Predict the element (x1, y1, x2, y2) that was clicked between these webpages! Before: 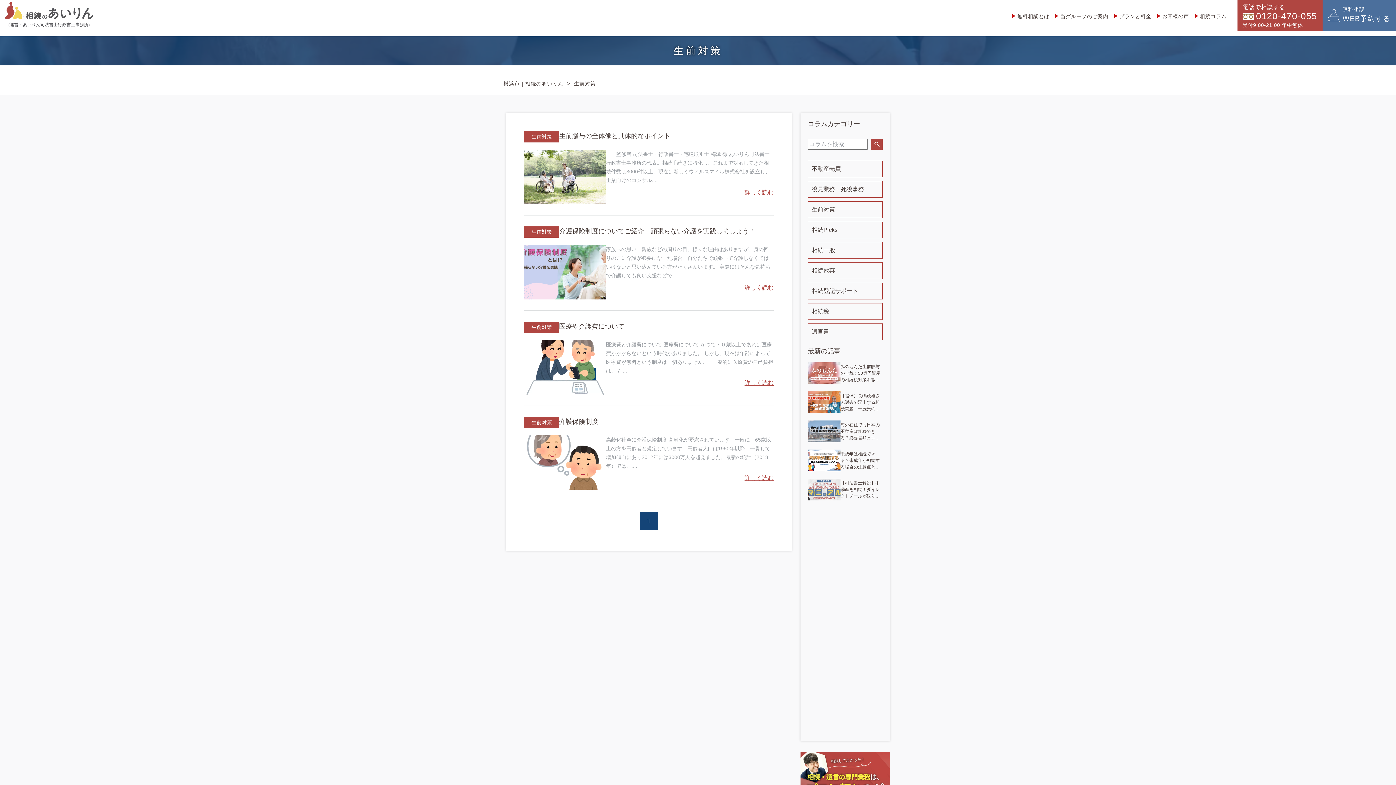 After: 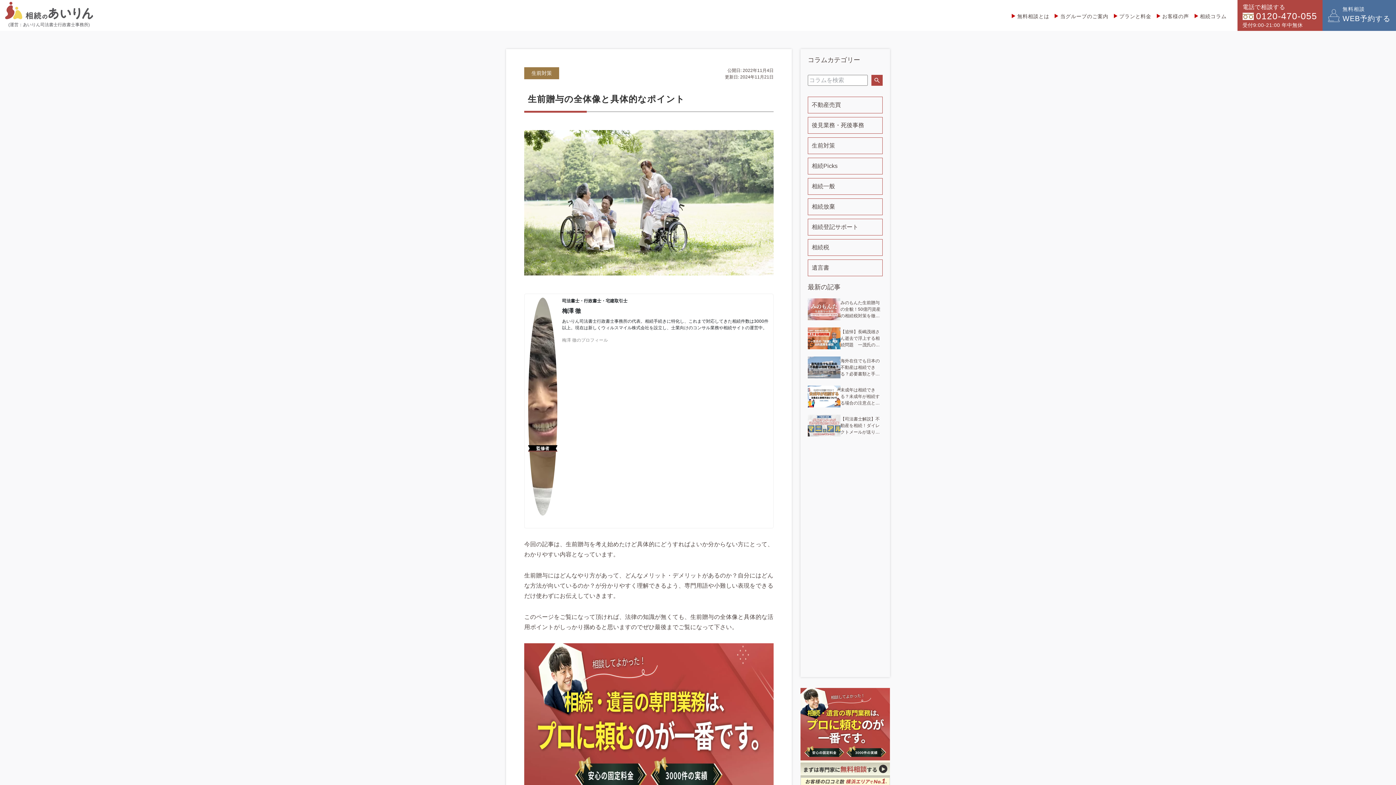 Action: label: 生前贈与の全体像と具体的なポイント bbox: (559, 131, 670, 141)